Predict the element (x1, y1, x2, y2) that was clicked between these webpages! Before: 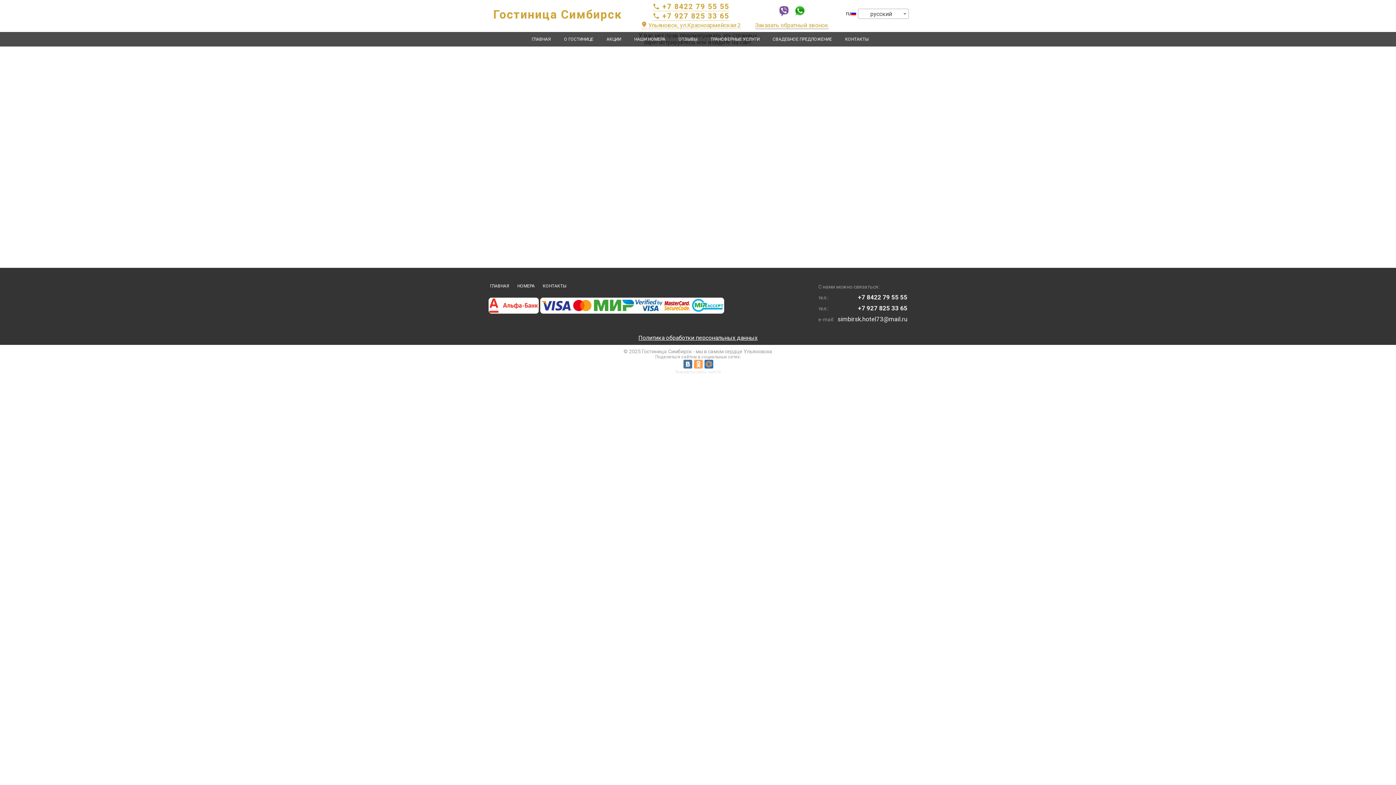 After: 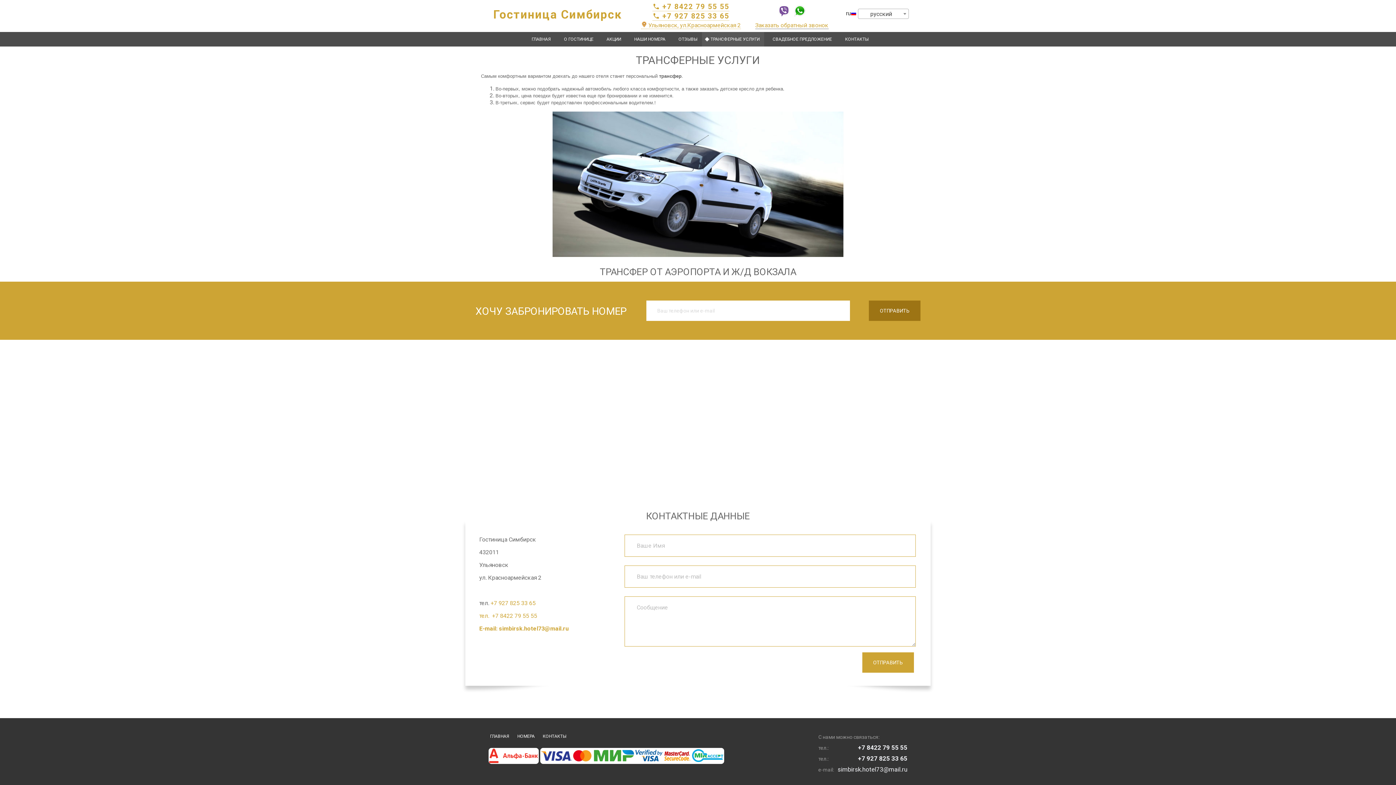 Action: bbox: (702, 32, 764, 46) label: ТРАНСФЕРНЫЕ УСЛУГИ